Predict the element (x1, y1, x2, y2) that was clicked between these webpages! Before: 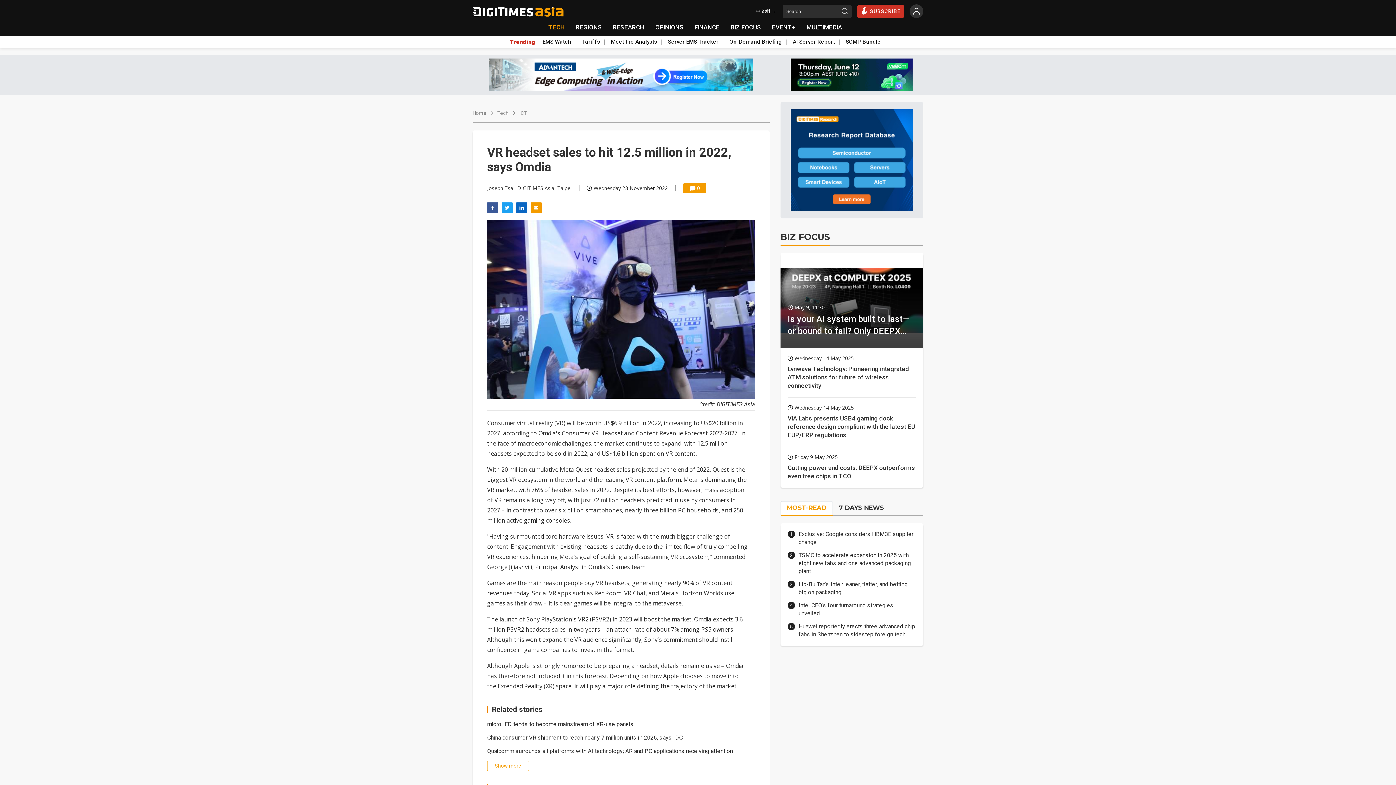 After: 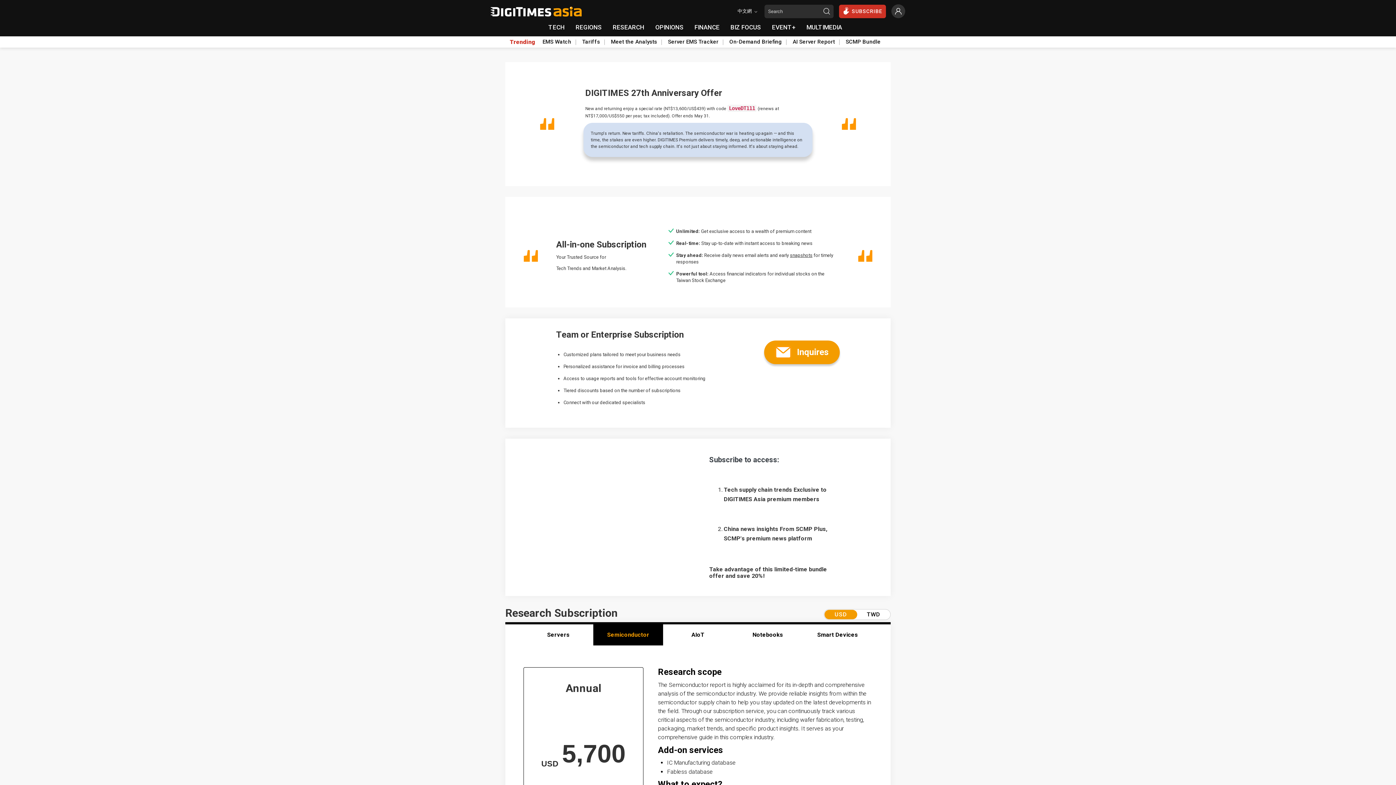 Action: label: SUBSCRIBE bbox: (857, 4, 904, 18)